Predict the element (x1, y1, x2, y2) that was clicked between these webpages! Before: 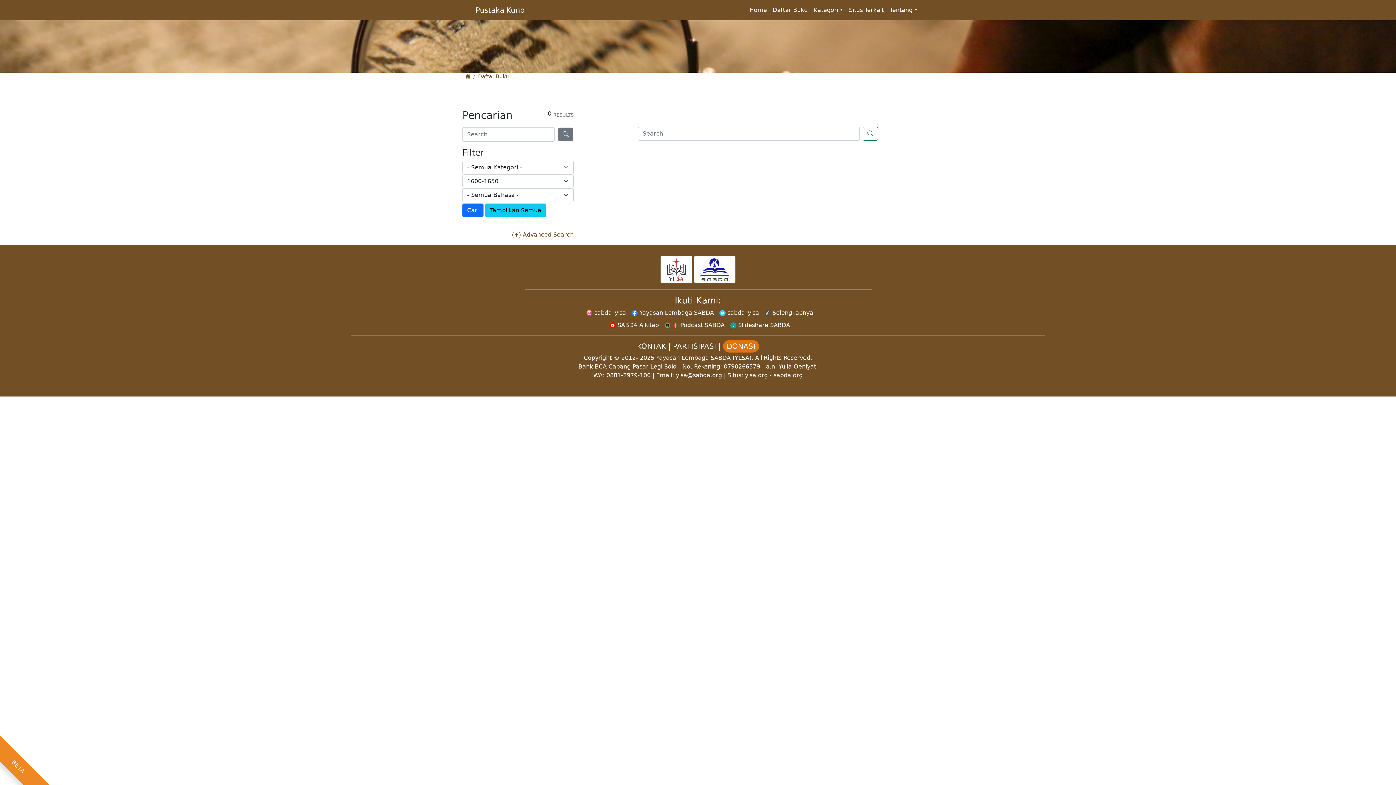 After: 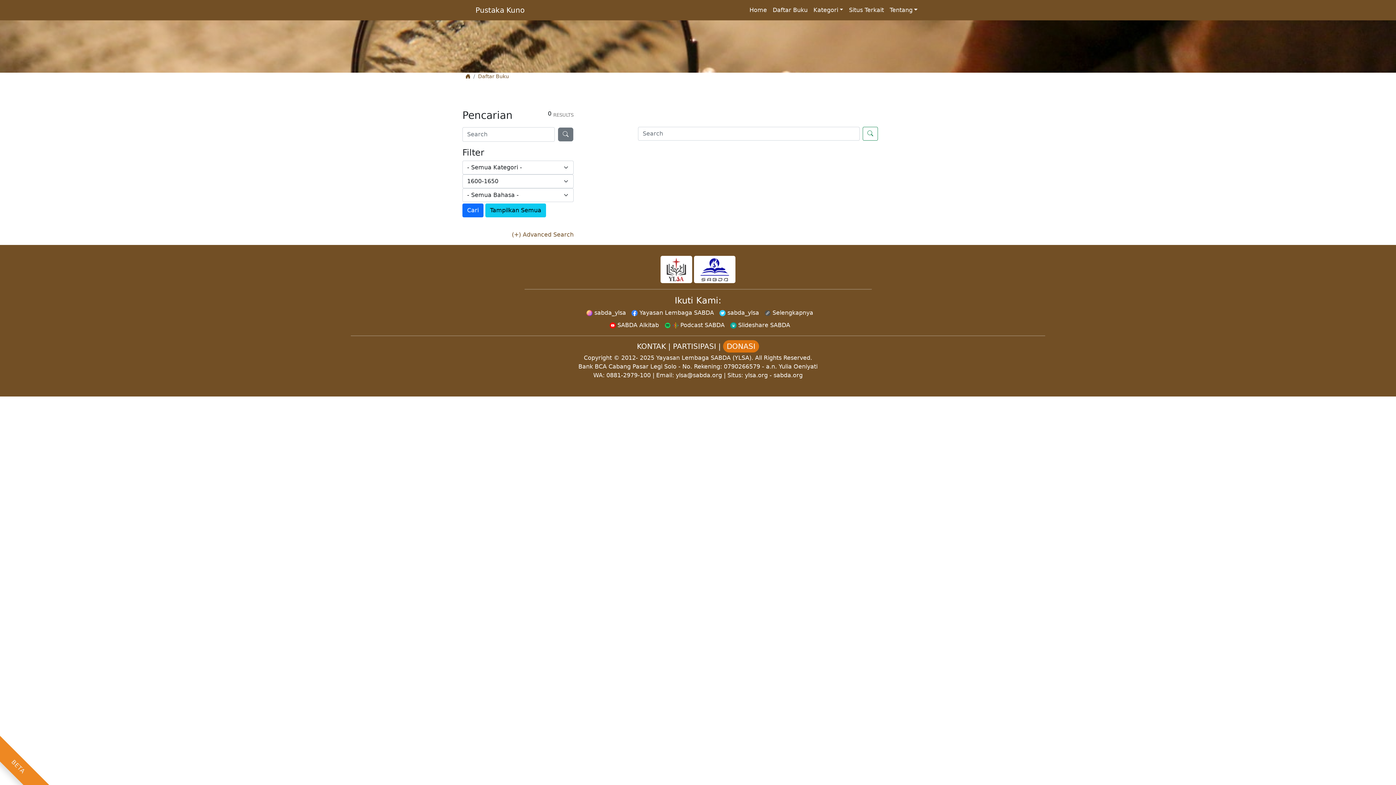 Action: bbox: (660, 265, 694, 272) label:  